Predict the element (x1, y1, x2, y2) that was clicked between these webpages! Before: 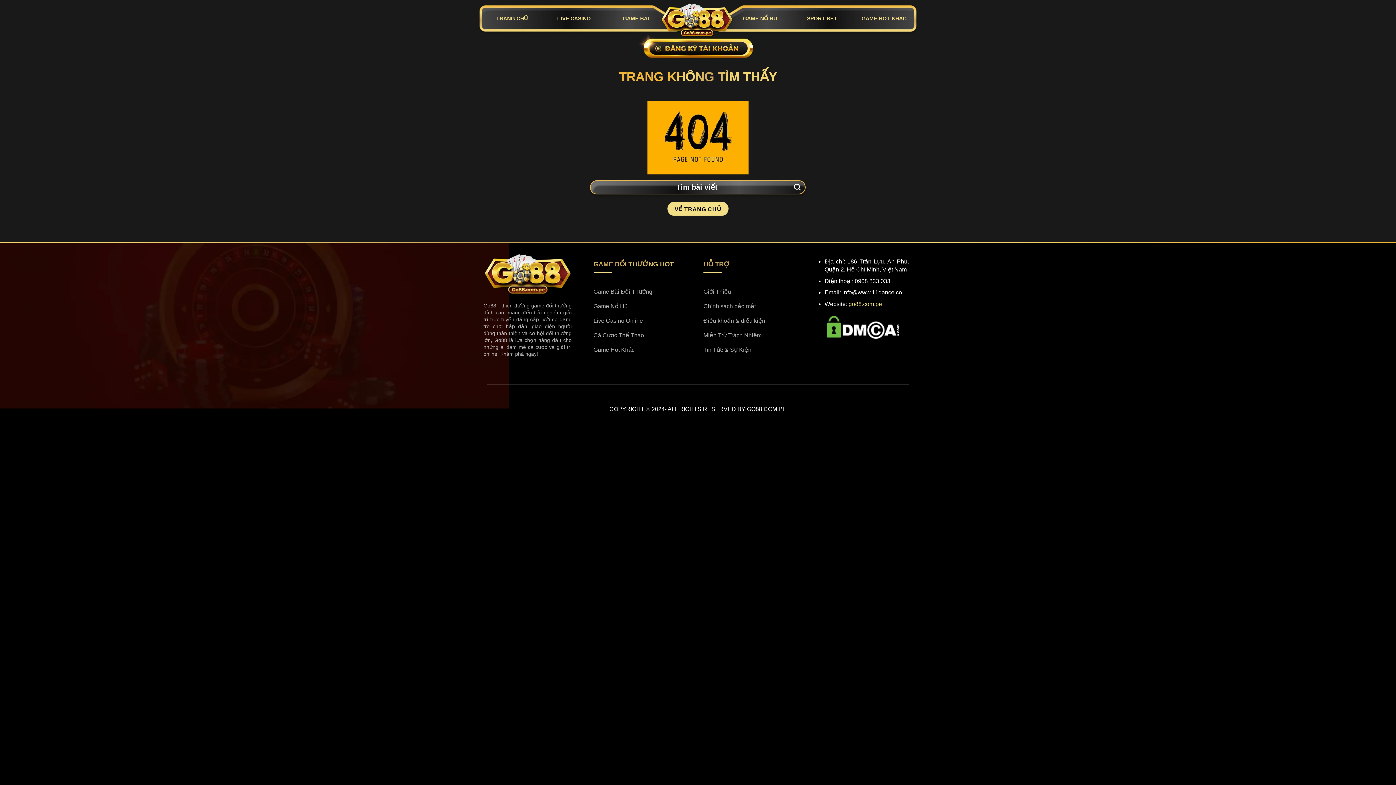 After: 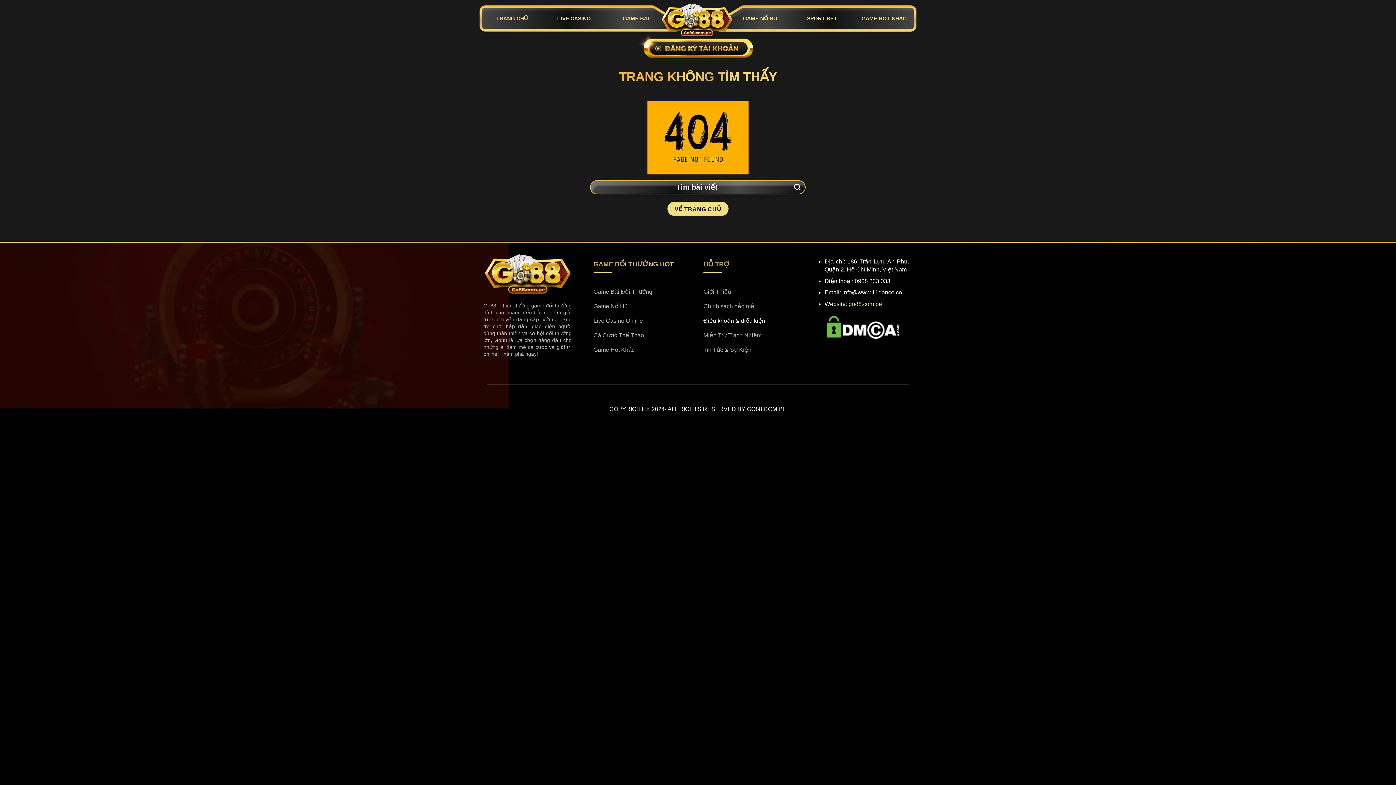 Action: label: Điều khoản & điều kiện bbox: (703, 314, 802, 329)